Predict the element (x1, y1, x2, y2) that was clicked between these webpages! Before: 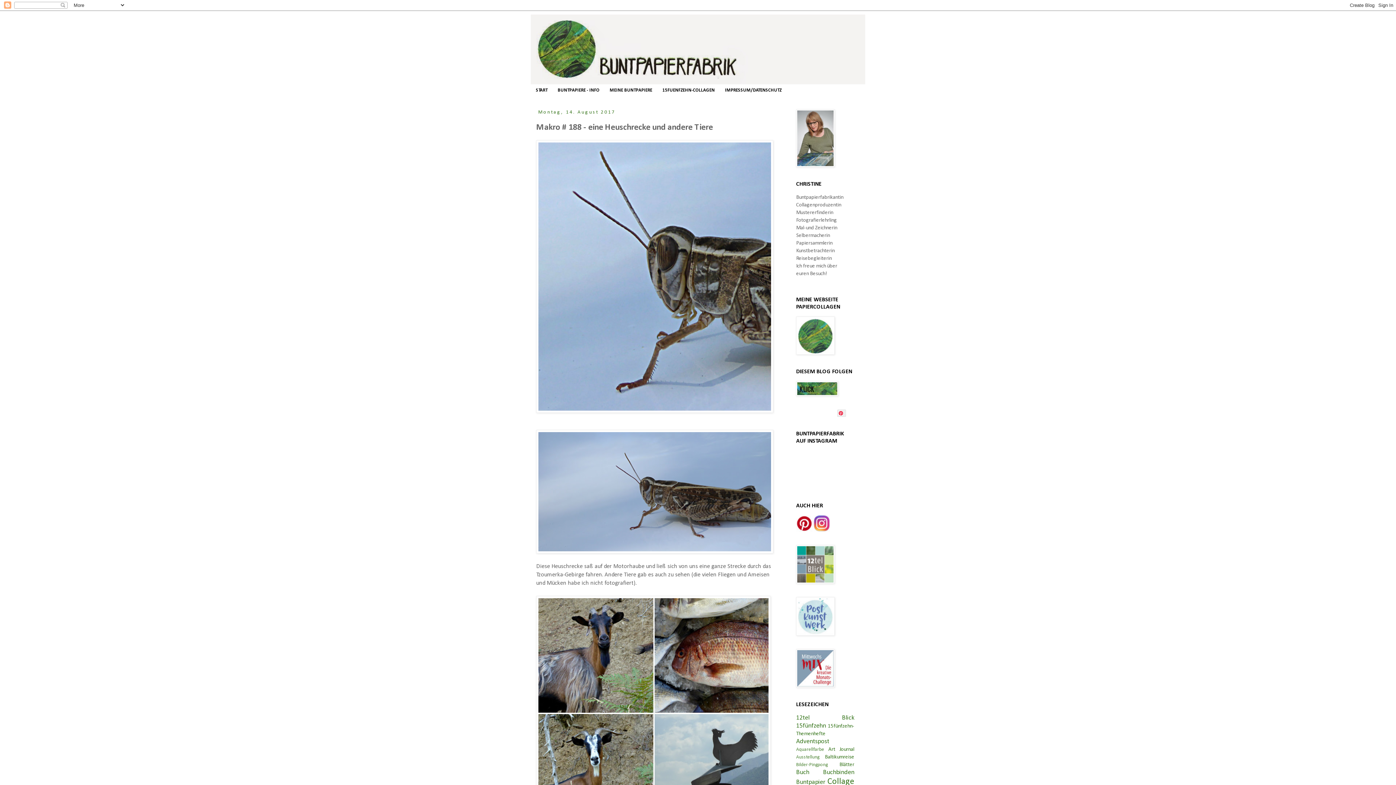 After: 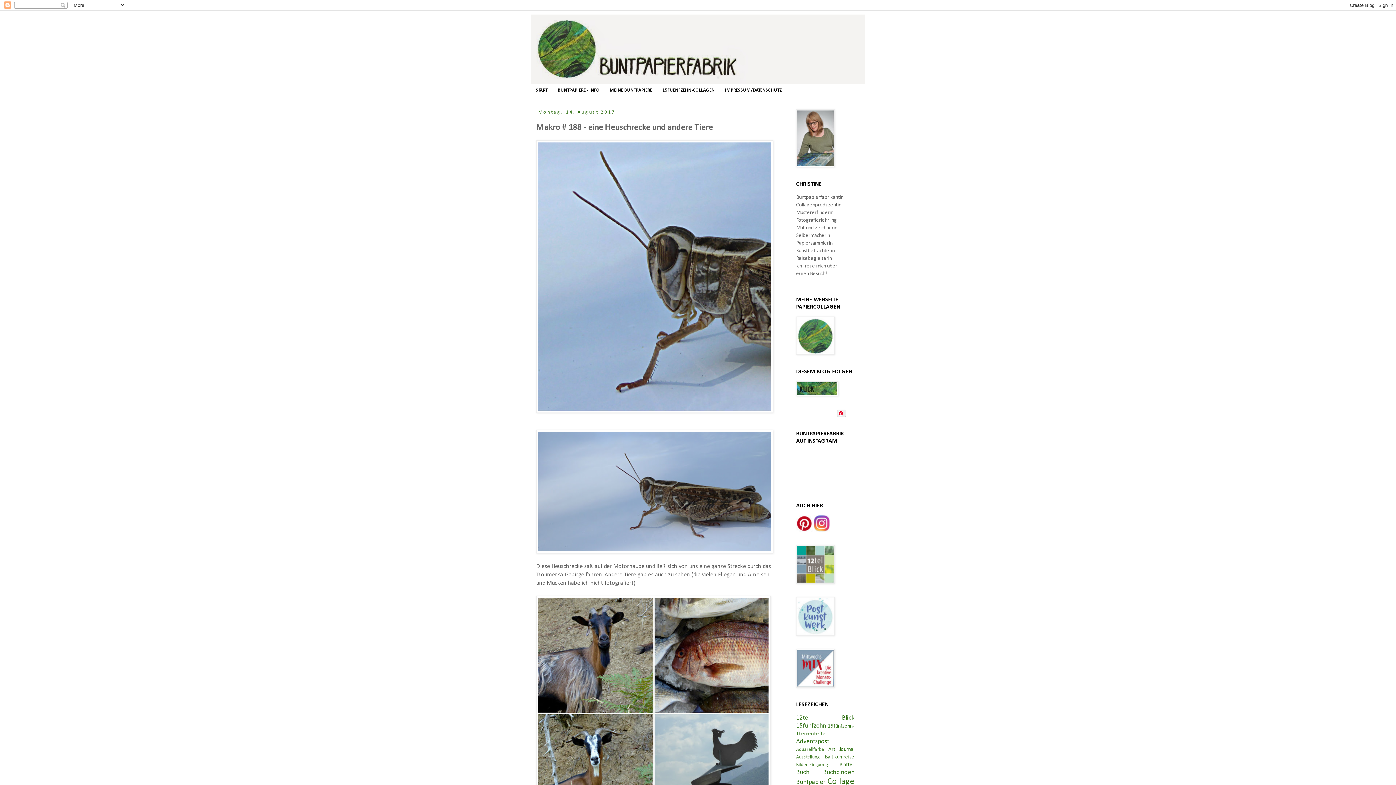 Action: bbox: (796, 527, 812, 533)